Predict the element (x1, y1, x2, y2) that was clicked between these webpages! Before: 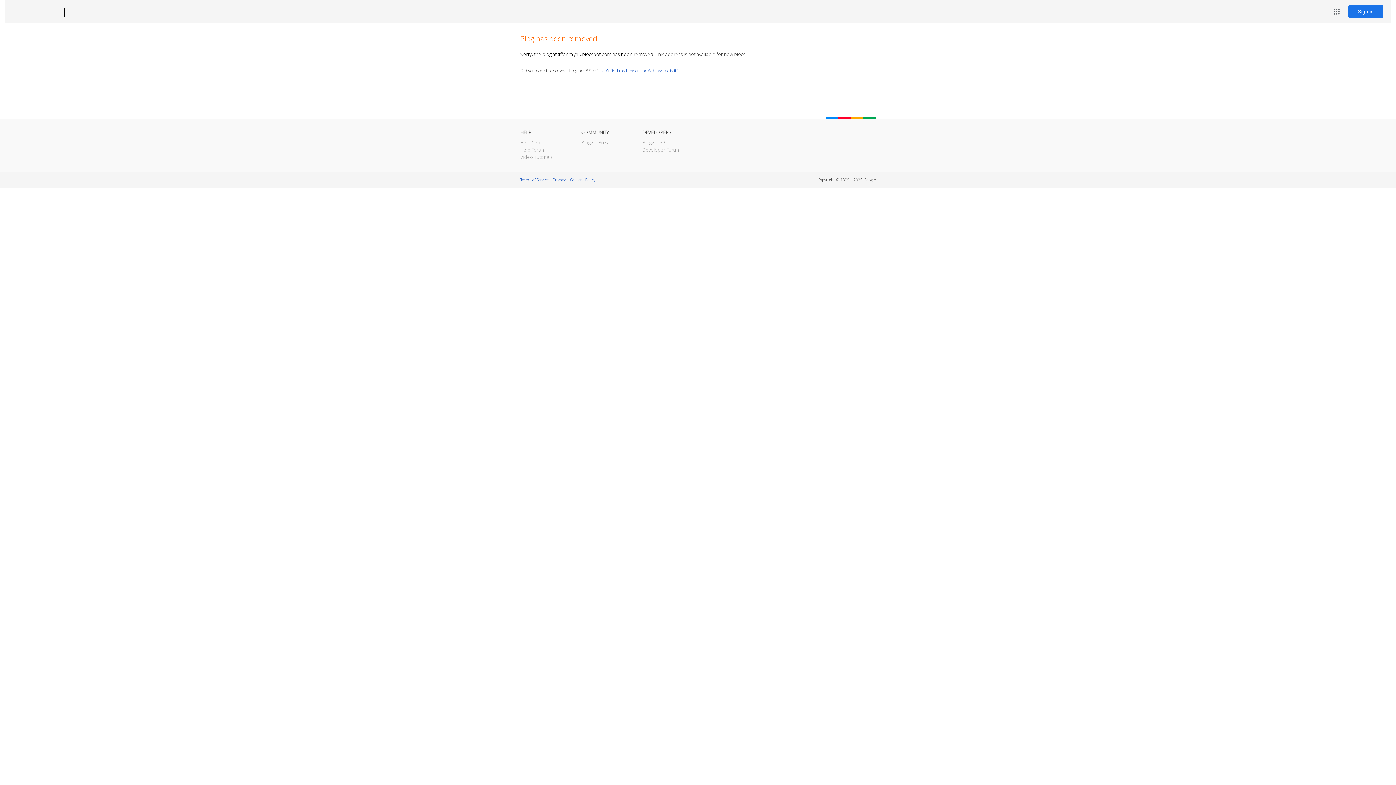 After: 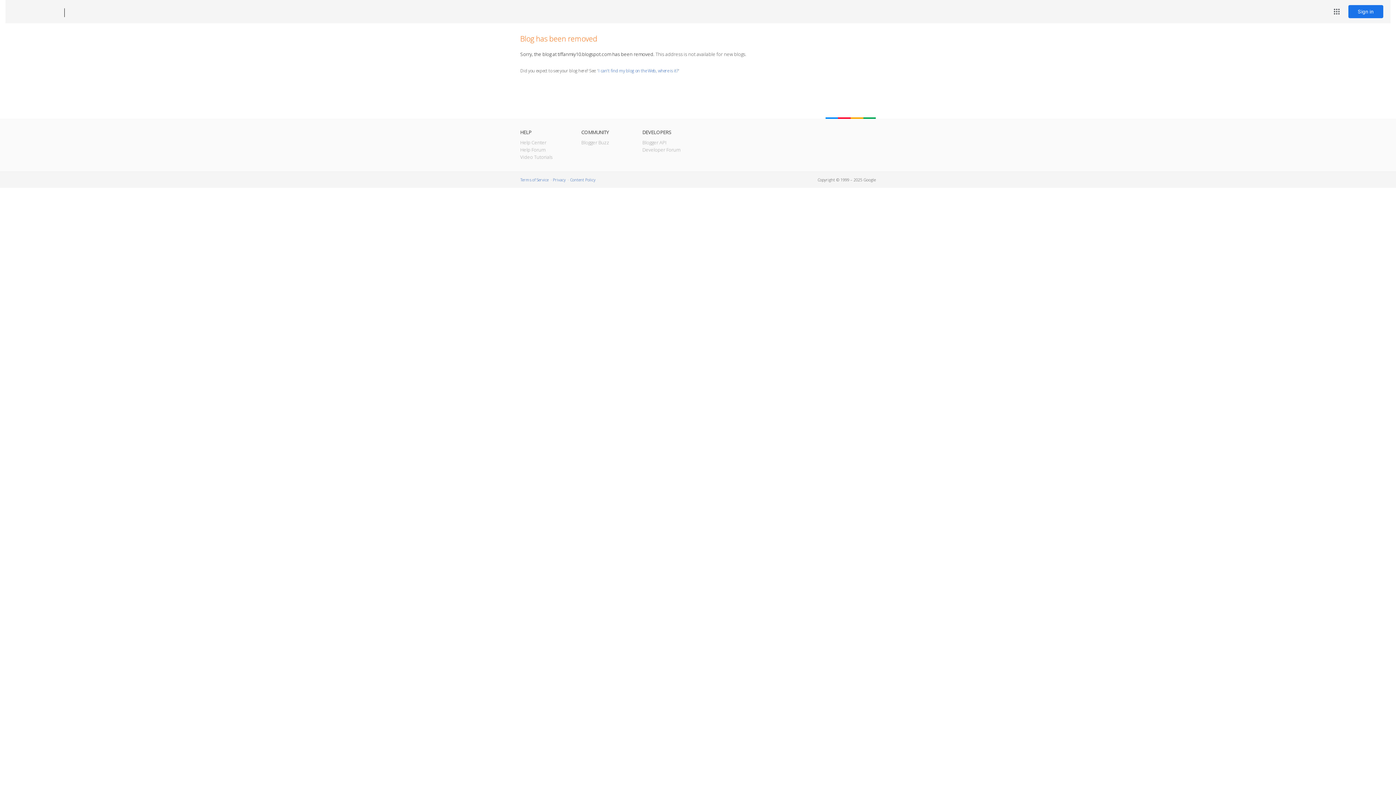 Action: label: Blogger bbox: (12, 7, 53, 17)